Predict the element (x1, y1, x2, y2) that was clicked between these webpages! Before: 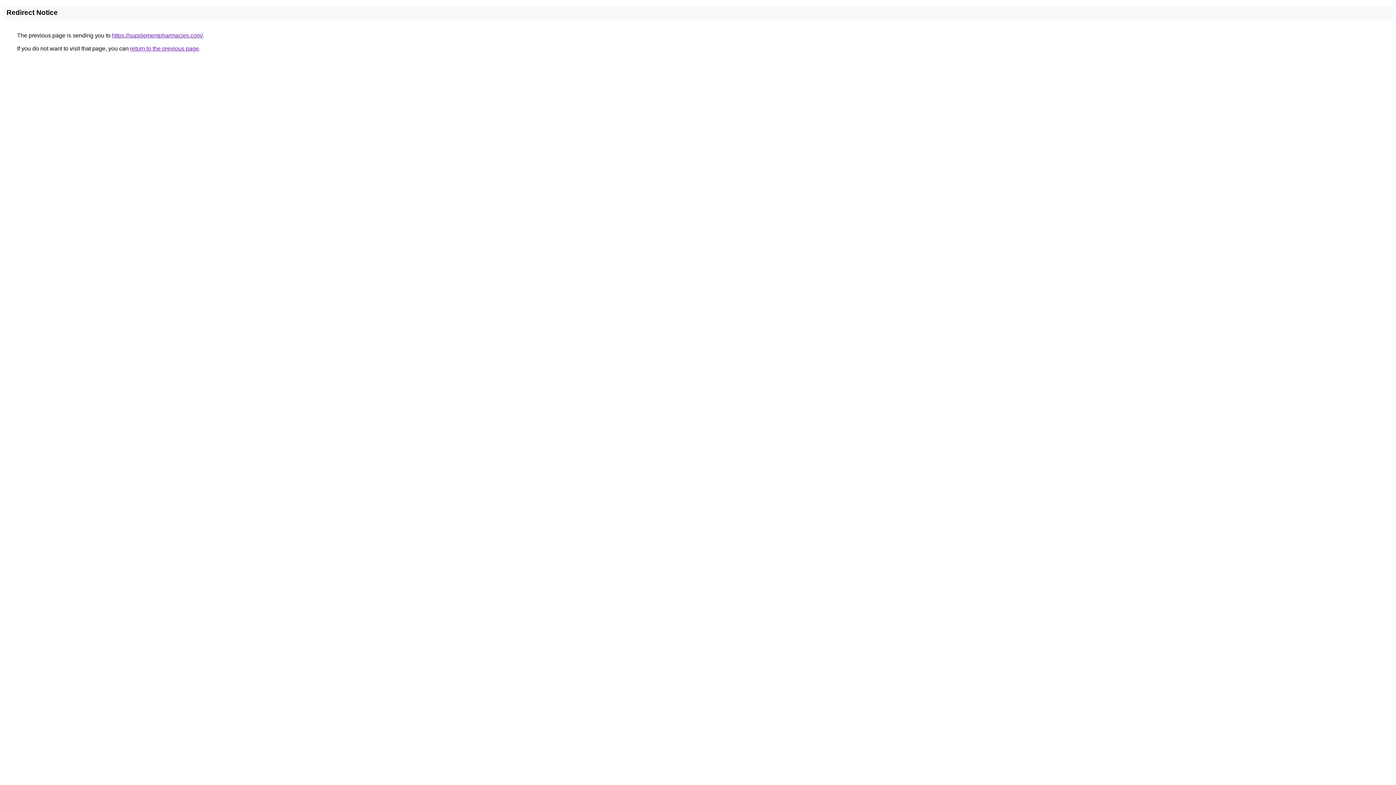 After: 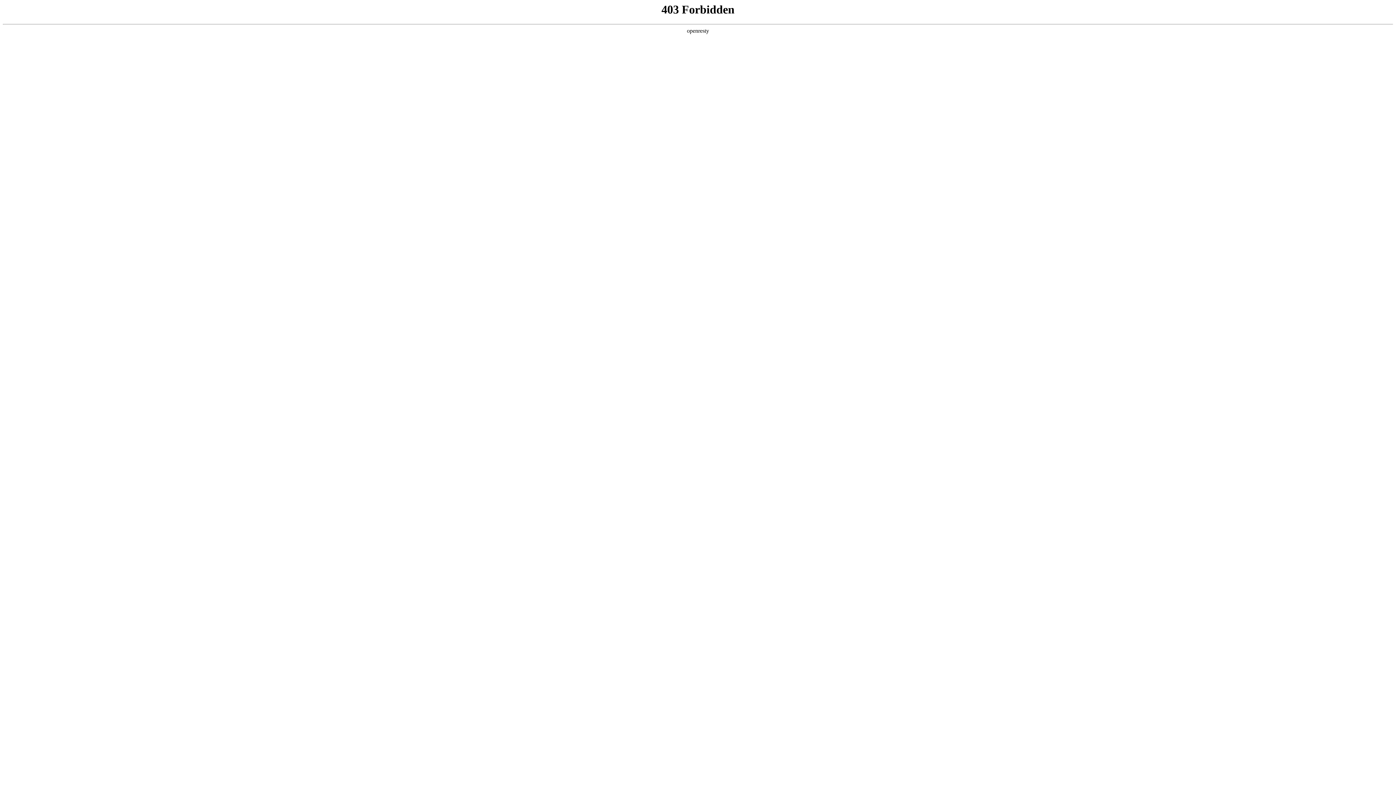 Action: bbox: (112, 32, 202, 38) label: https://supplementpharmacies.com/